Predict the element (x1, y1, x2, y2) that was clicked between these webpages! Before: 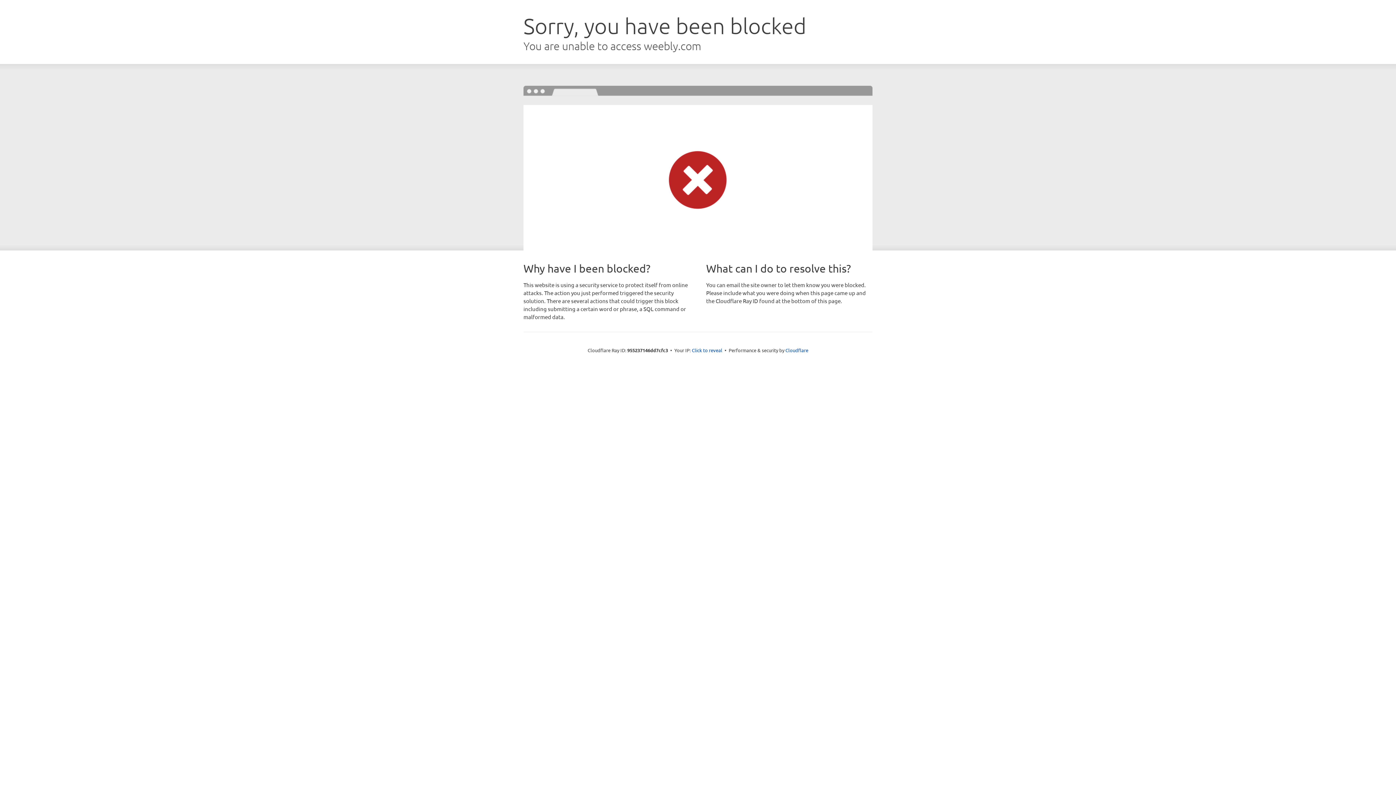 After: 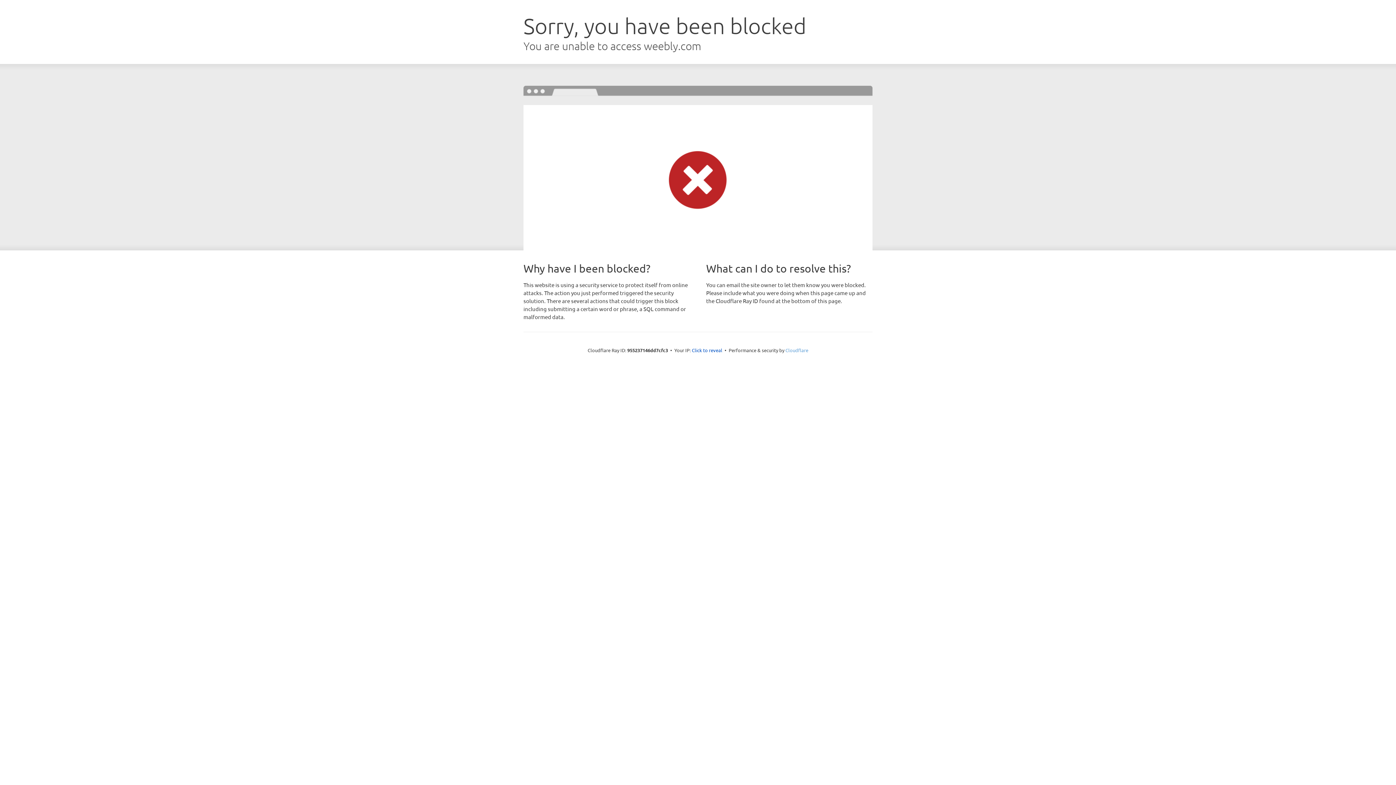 Action: bbox: (785, 347, 808, 353) label: Cloudflare